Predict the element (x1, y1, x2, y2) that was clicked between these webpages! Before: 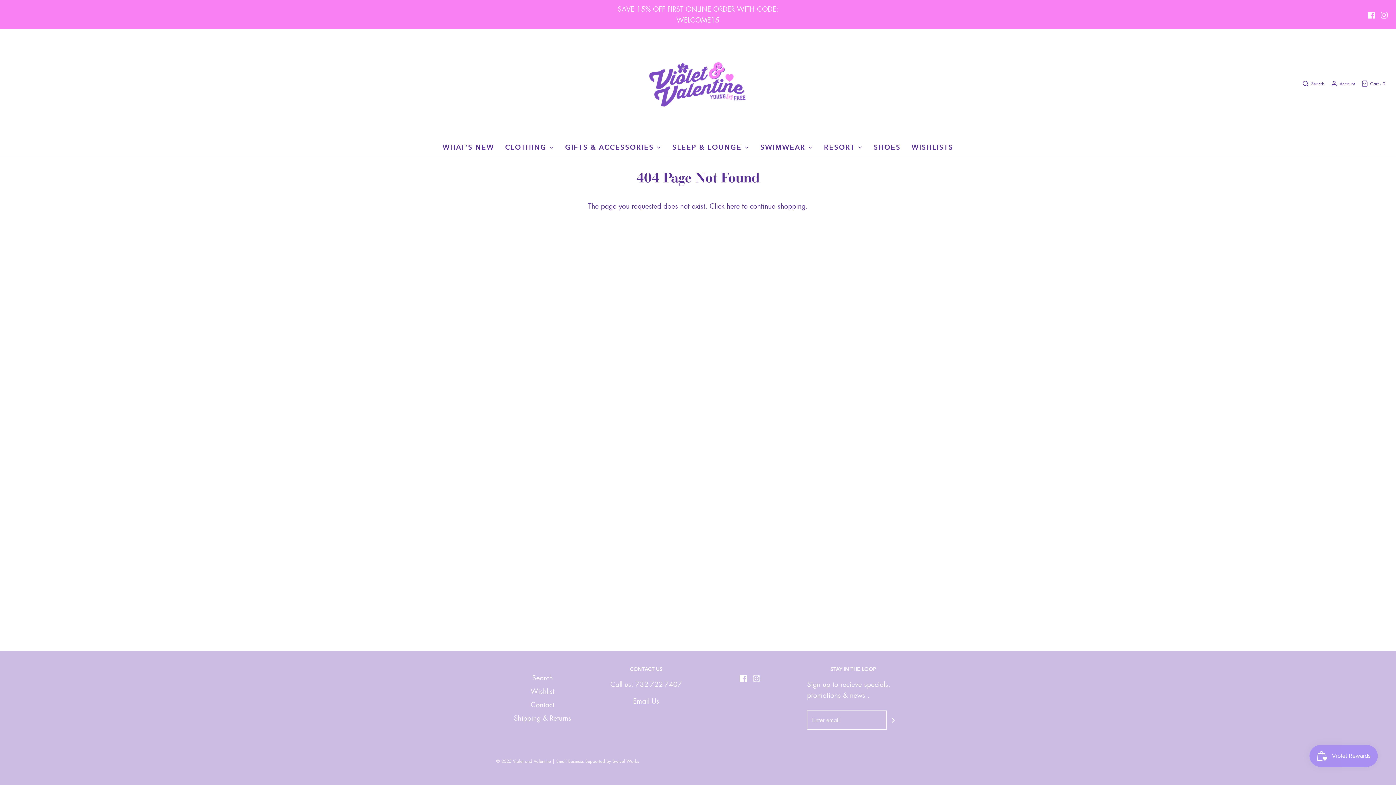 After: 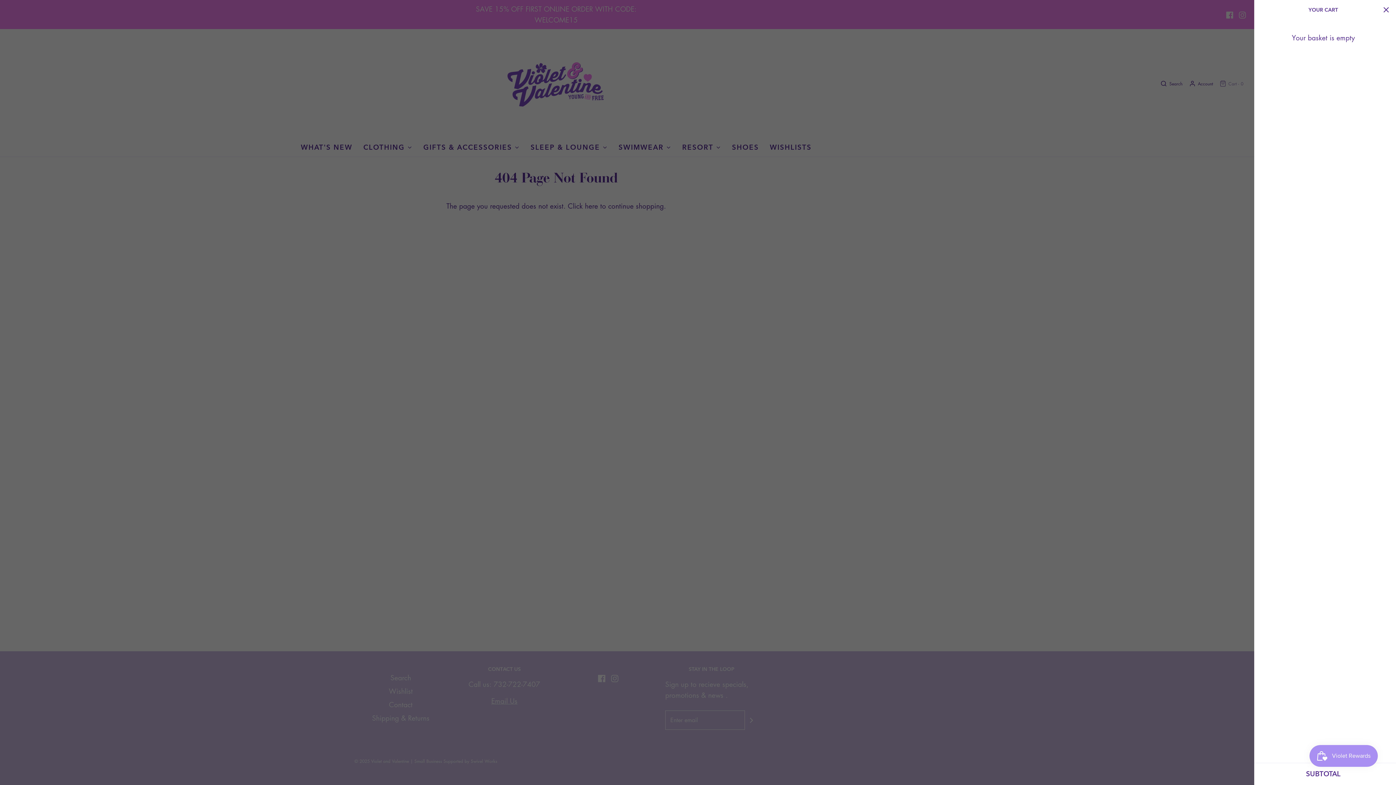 Action: label: Cart - 0 bbox: (1360, 80, 1385, 87)